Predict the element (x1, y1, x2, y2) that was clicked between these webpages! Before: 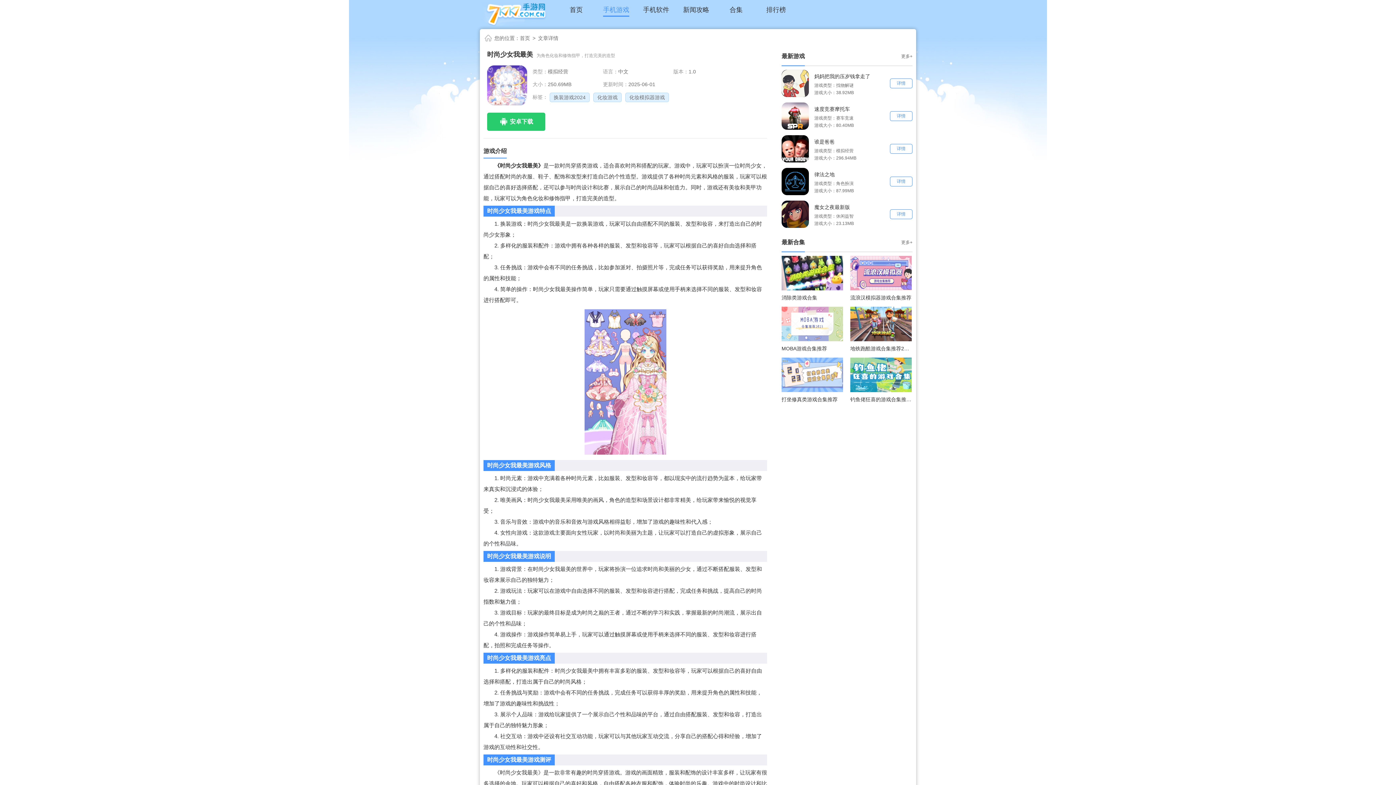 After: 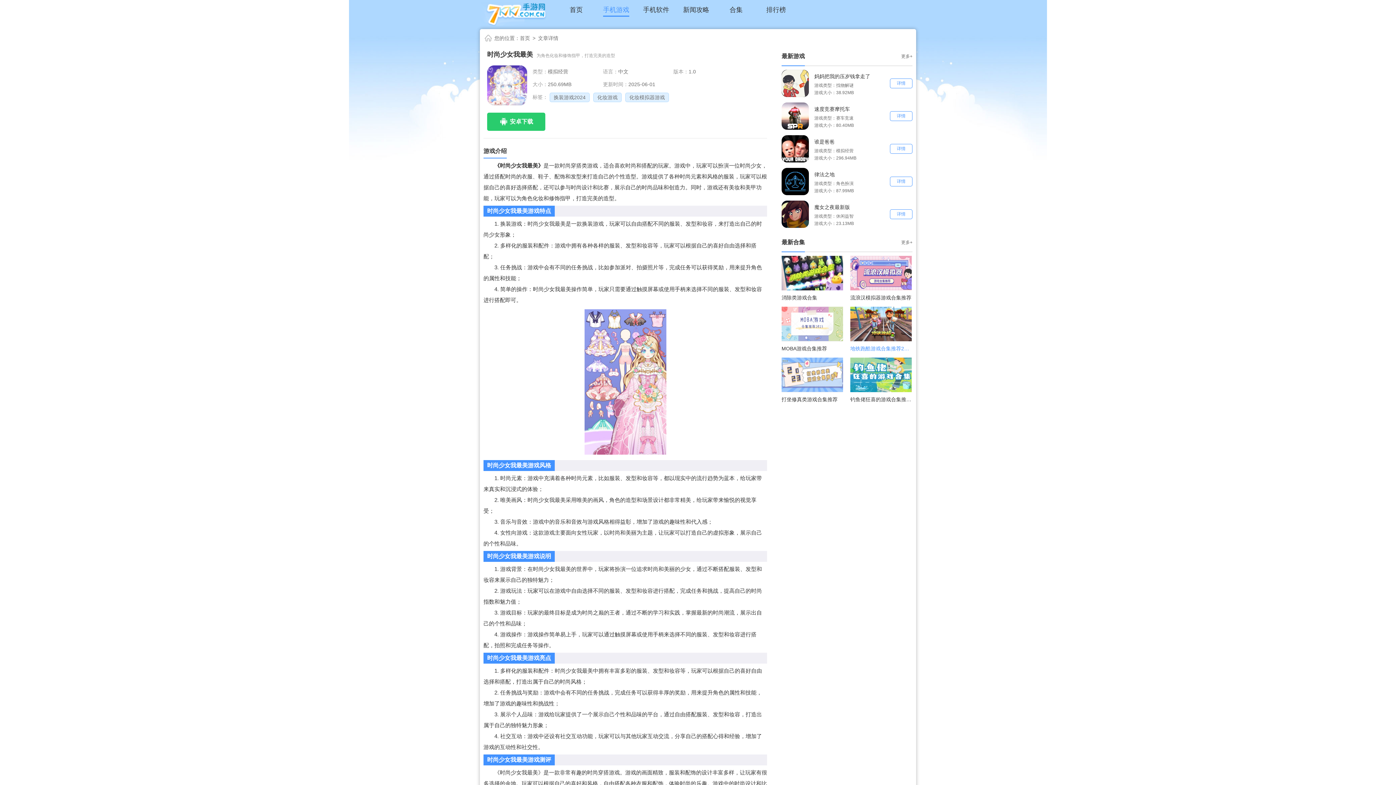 Action: bbox: (850, 306, 912, 354) label: 地铁跑酷游戏合集推荐2024